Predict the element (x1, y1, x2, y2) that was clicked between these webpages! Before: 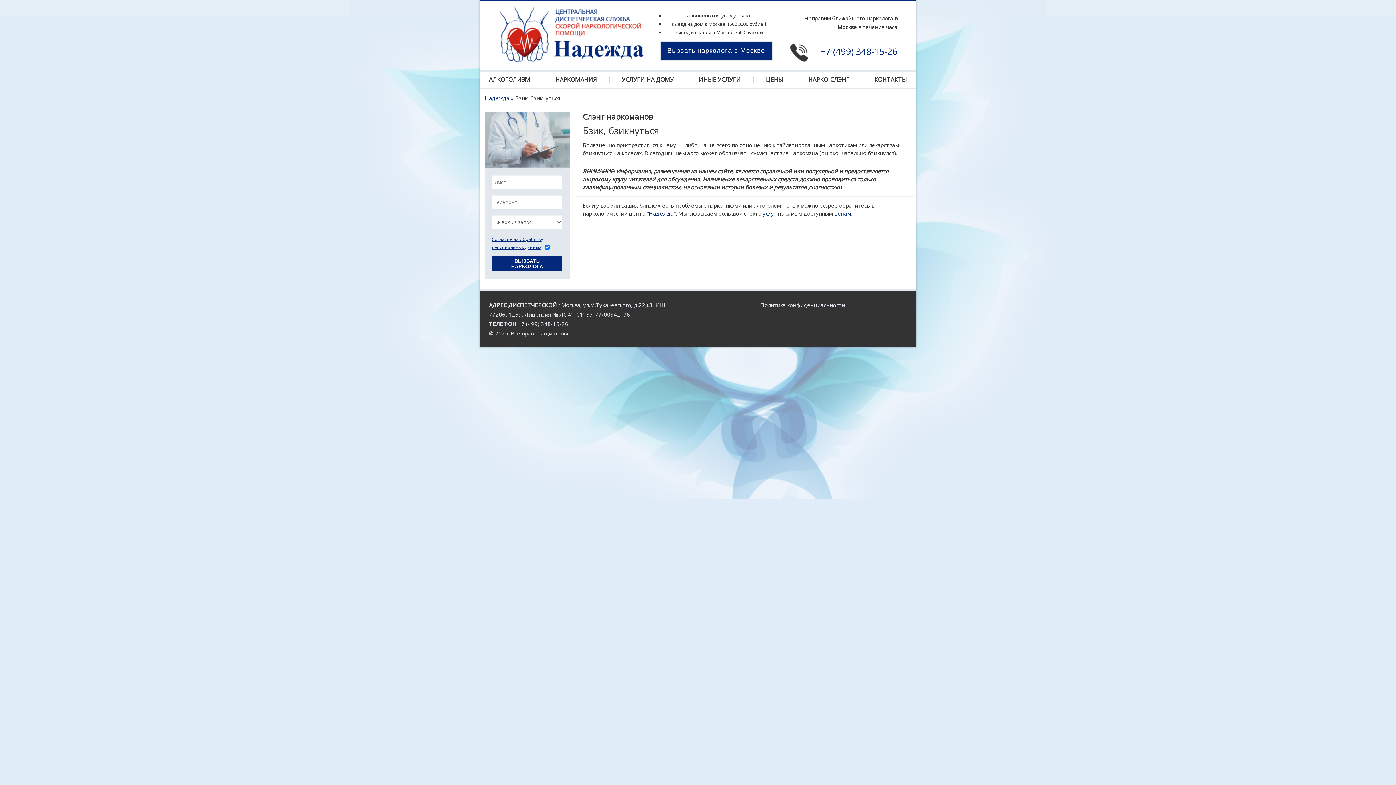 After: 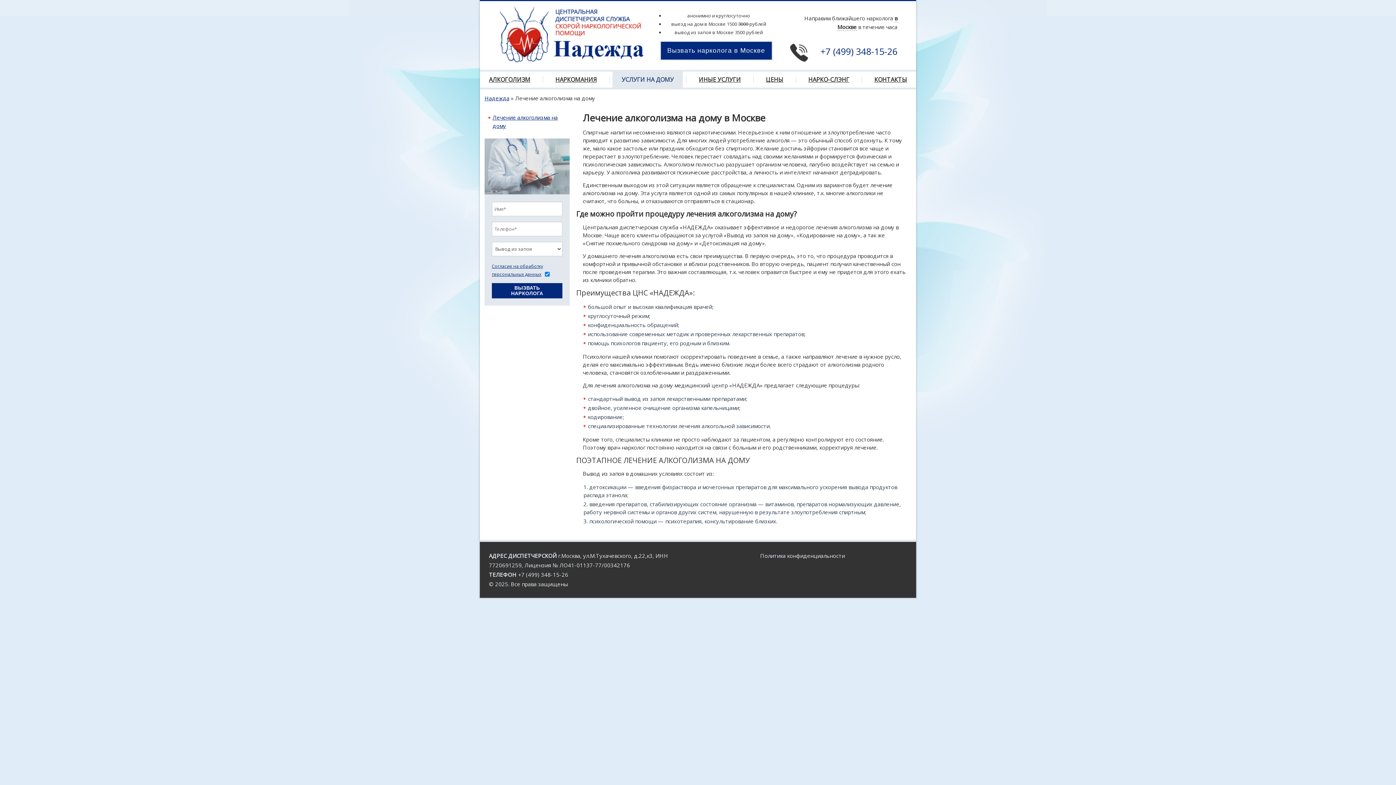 Action: label: УСЛУГИ НА ДОМУ bbox: (612, 71, 683, 87)